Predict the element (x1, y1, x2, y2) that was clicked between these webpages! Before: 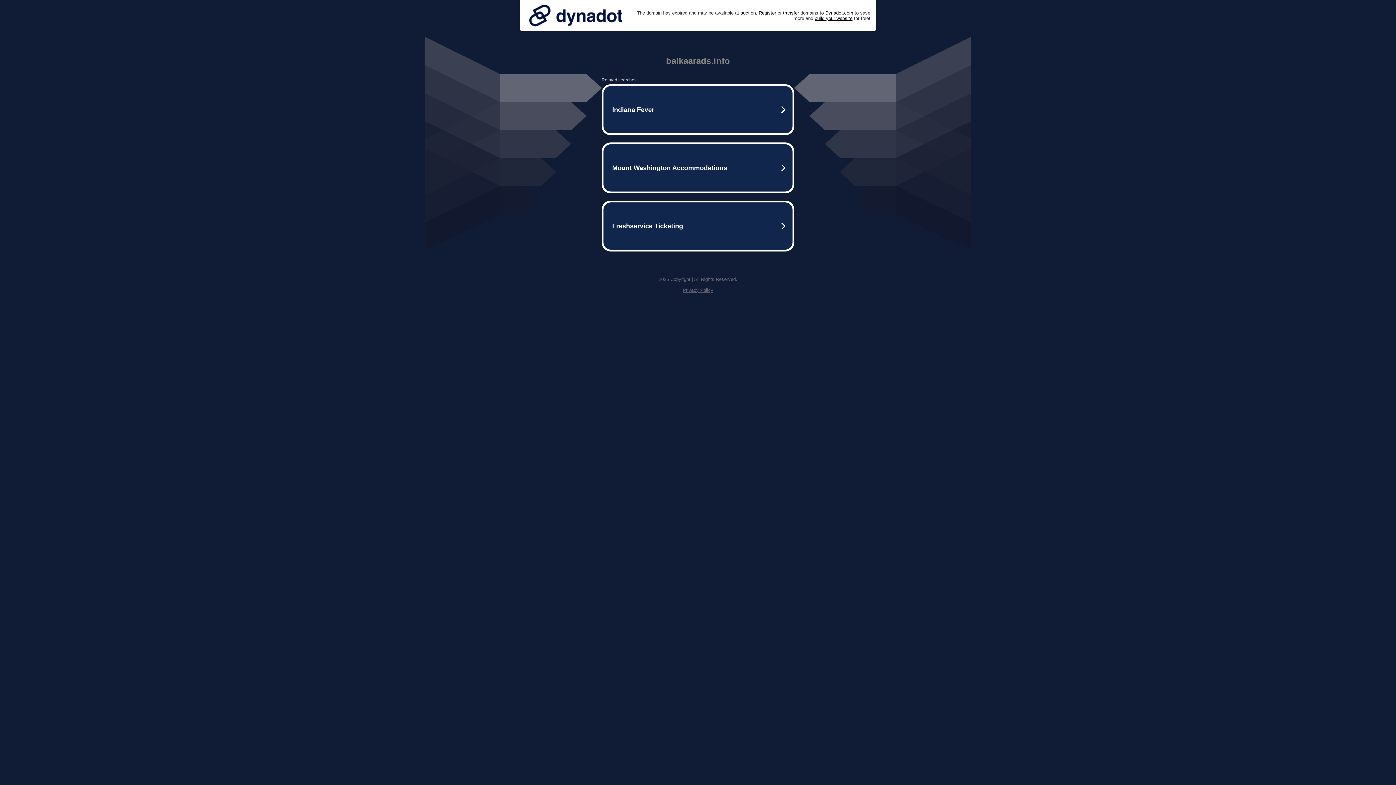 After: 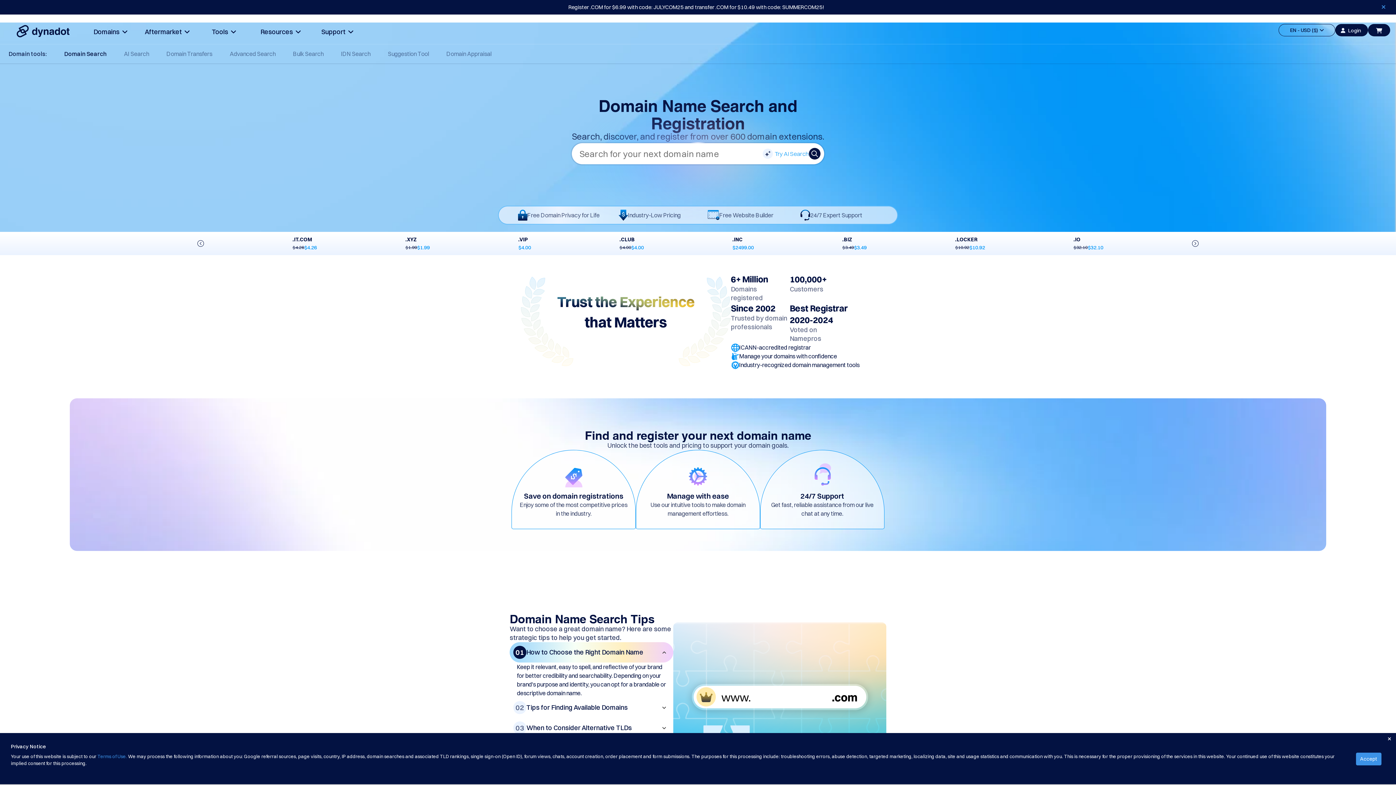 Action: bbox: (758, 10, 776, 15) label: Register